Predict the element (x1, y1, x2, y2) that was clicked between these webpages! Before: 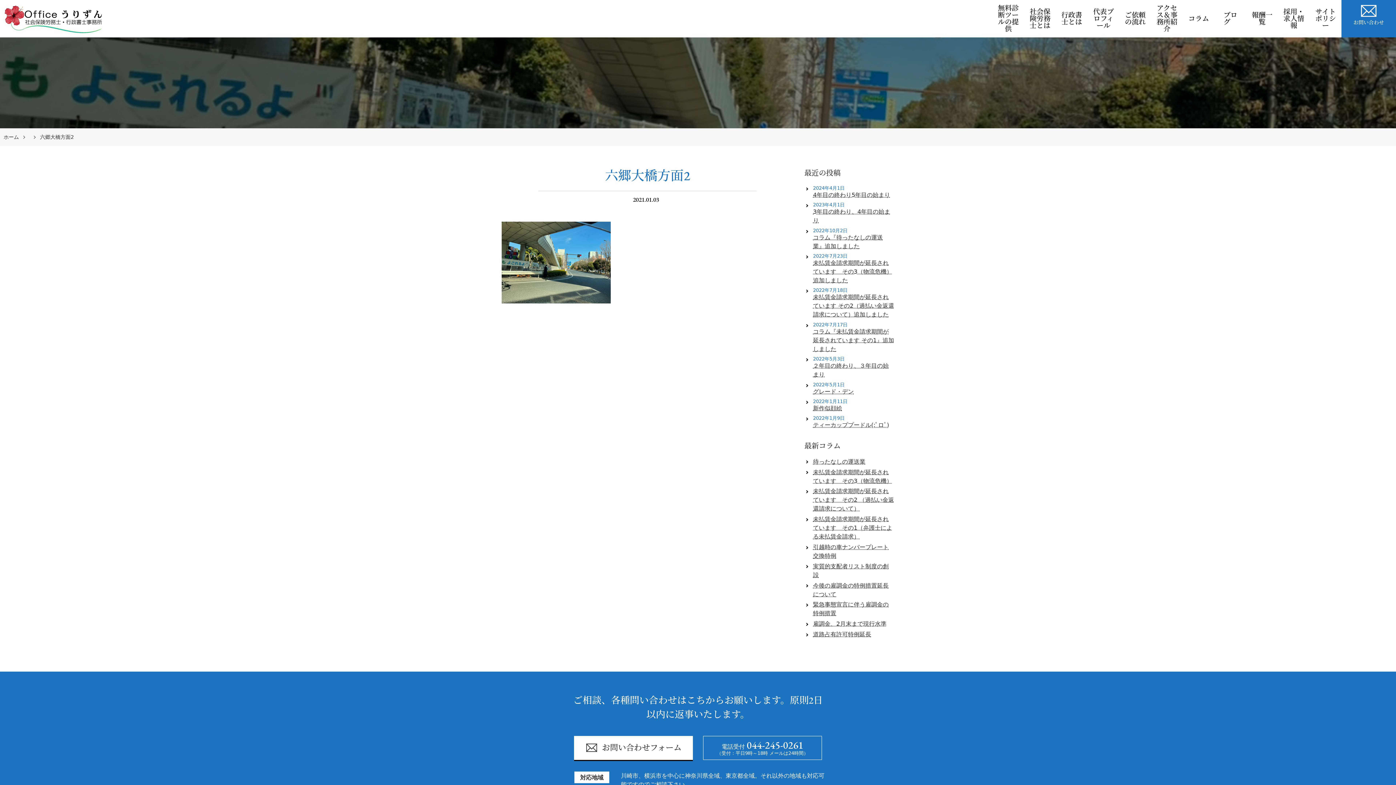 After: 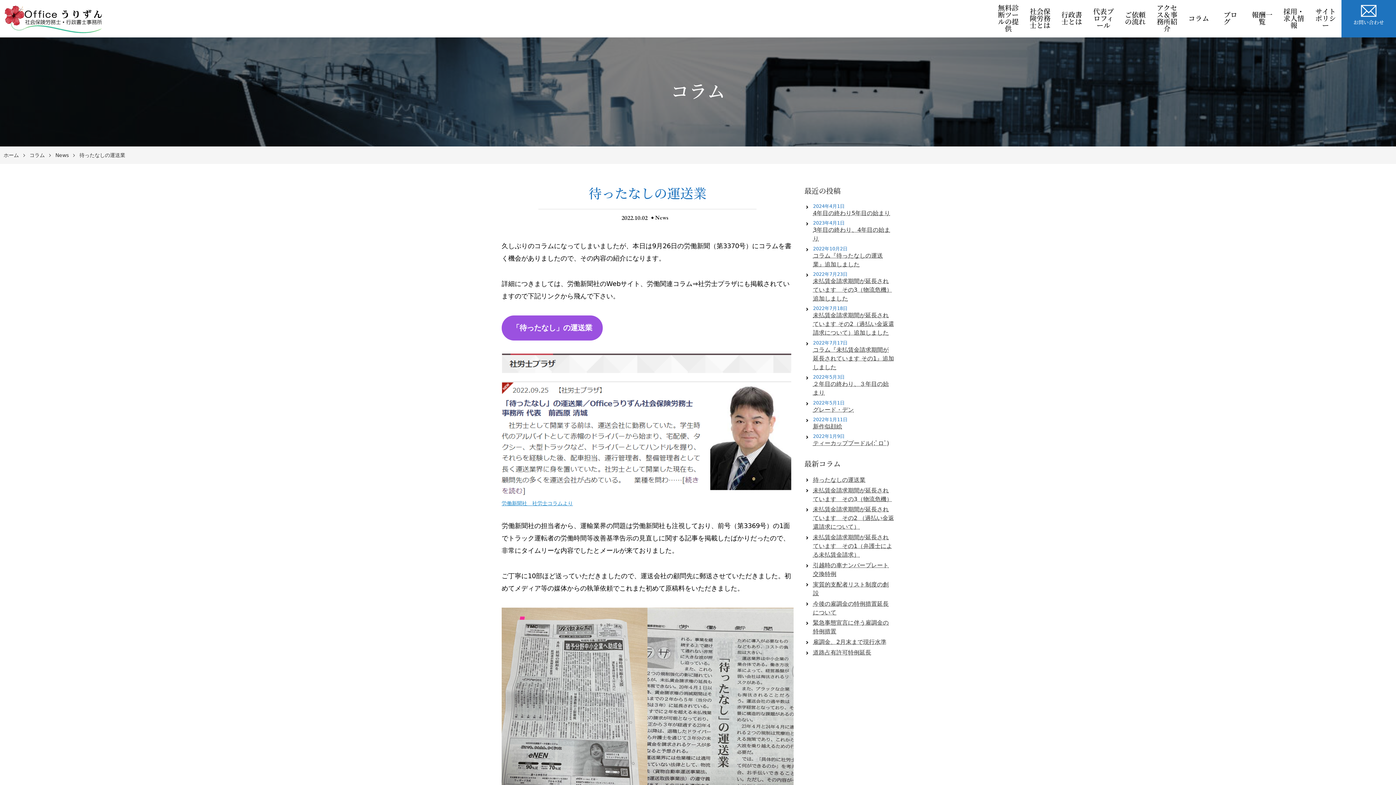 Action: label: 待ったなしの運送業 bbox: (813, 458, 865, 465)